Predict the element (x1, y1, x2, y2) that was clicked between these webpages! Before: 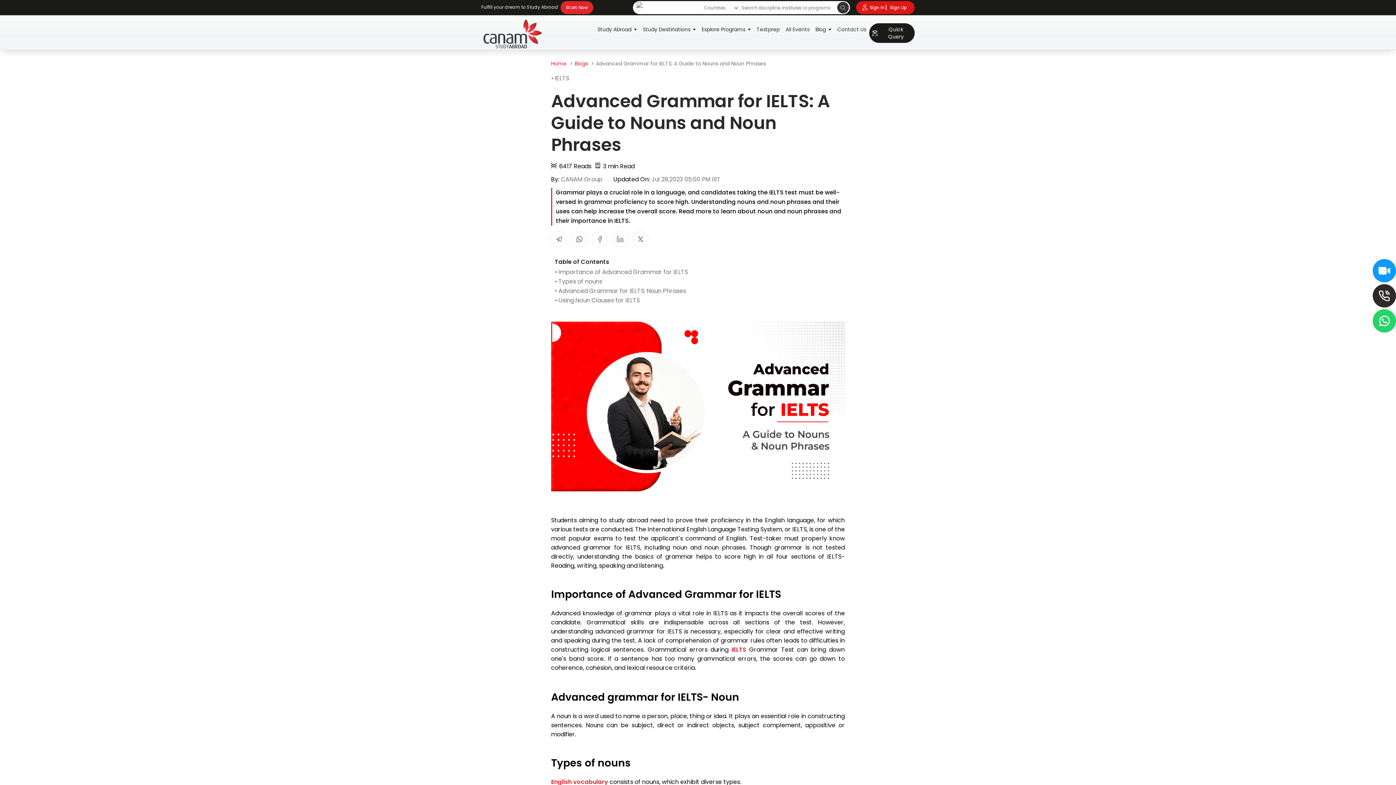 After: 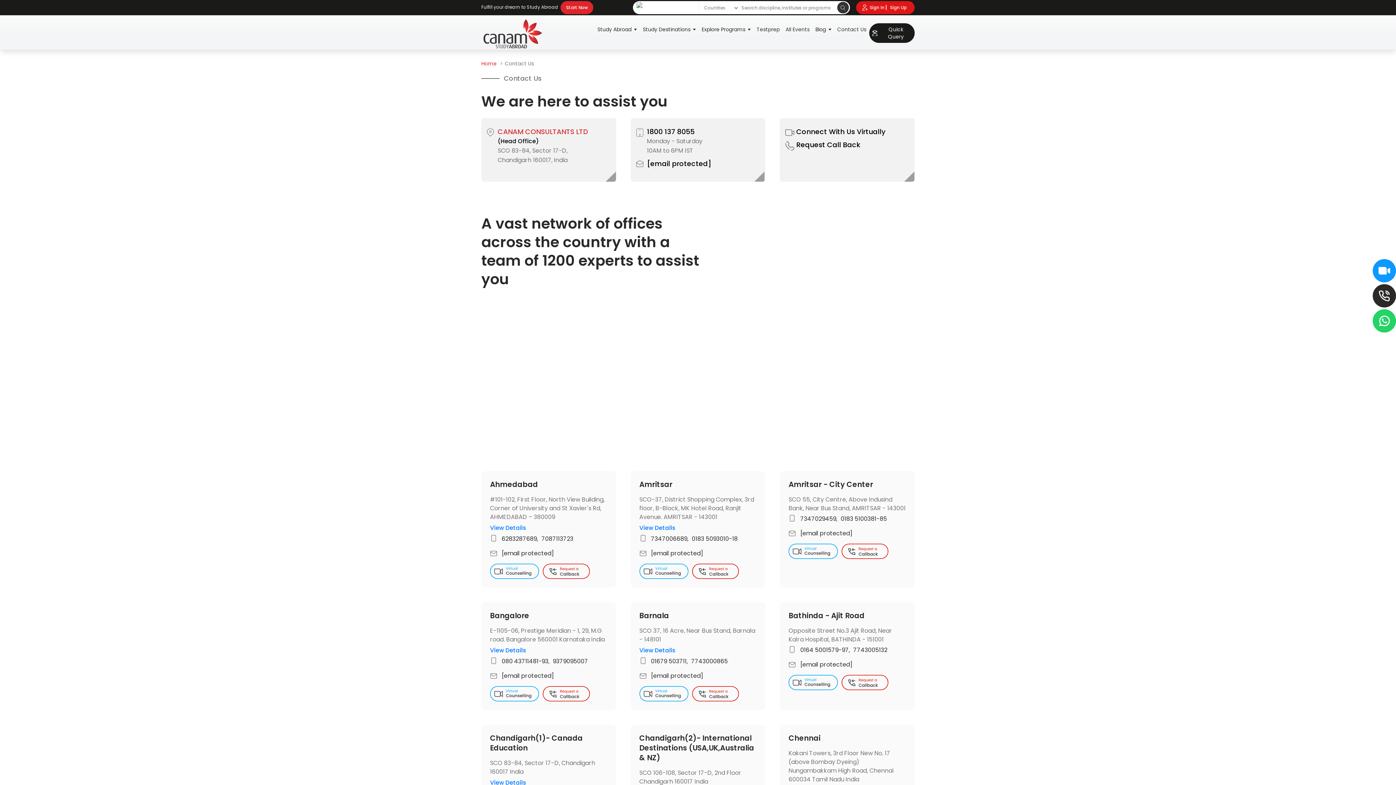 Action: bbox: (834, 23, 869, 35) label: Contact Us